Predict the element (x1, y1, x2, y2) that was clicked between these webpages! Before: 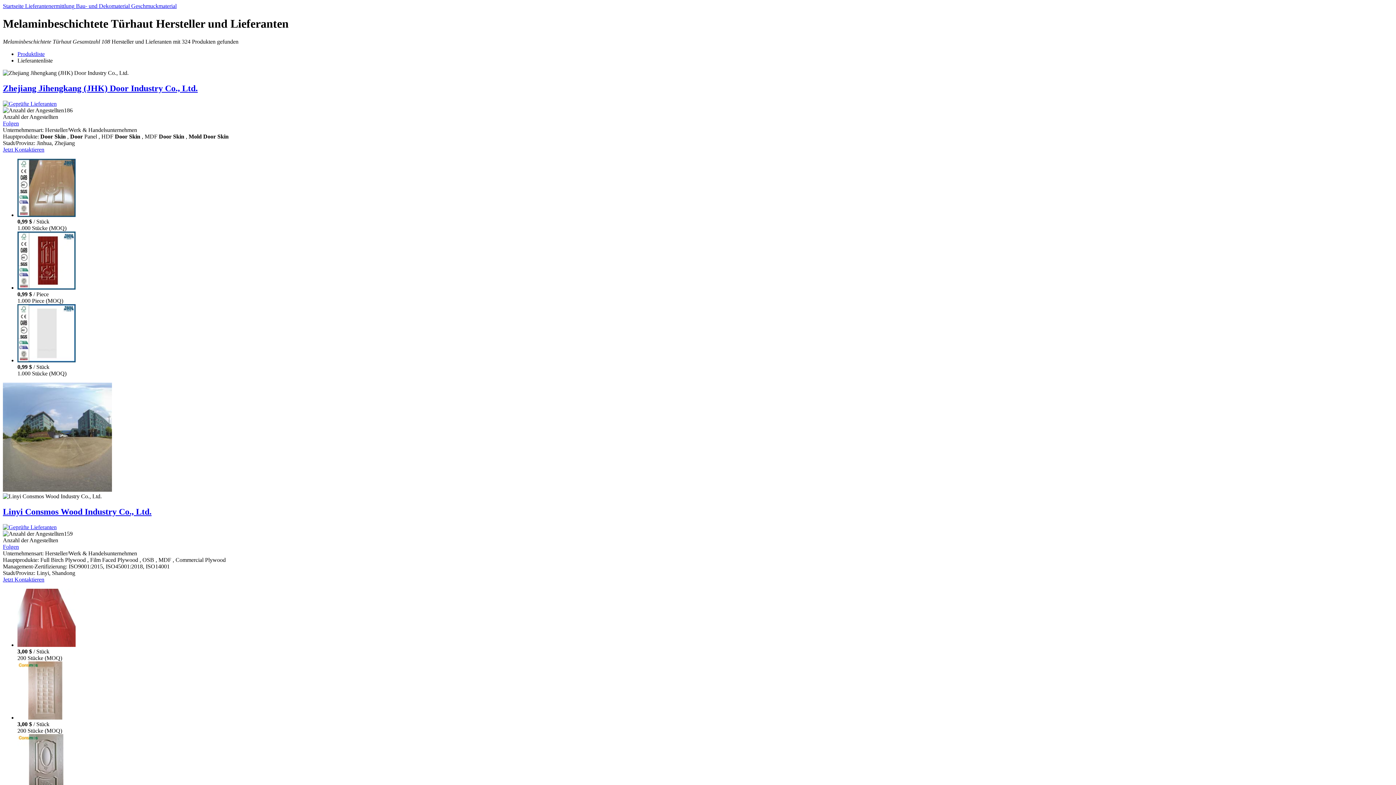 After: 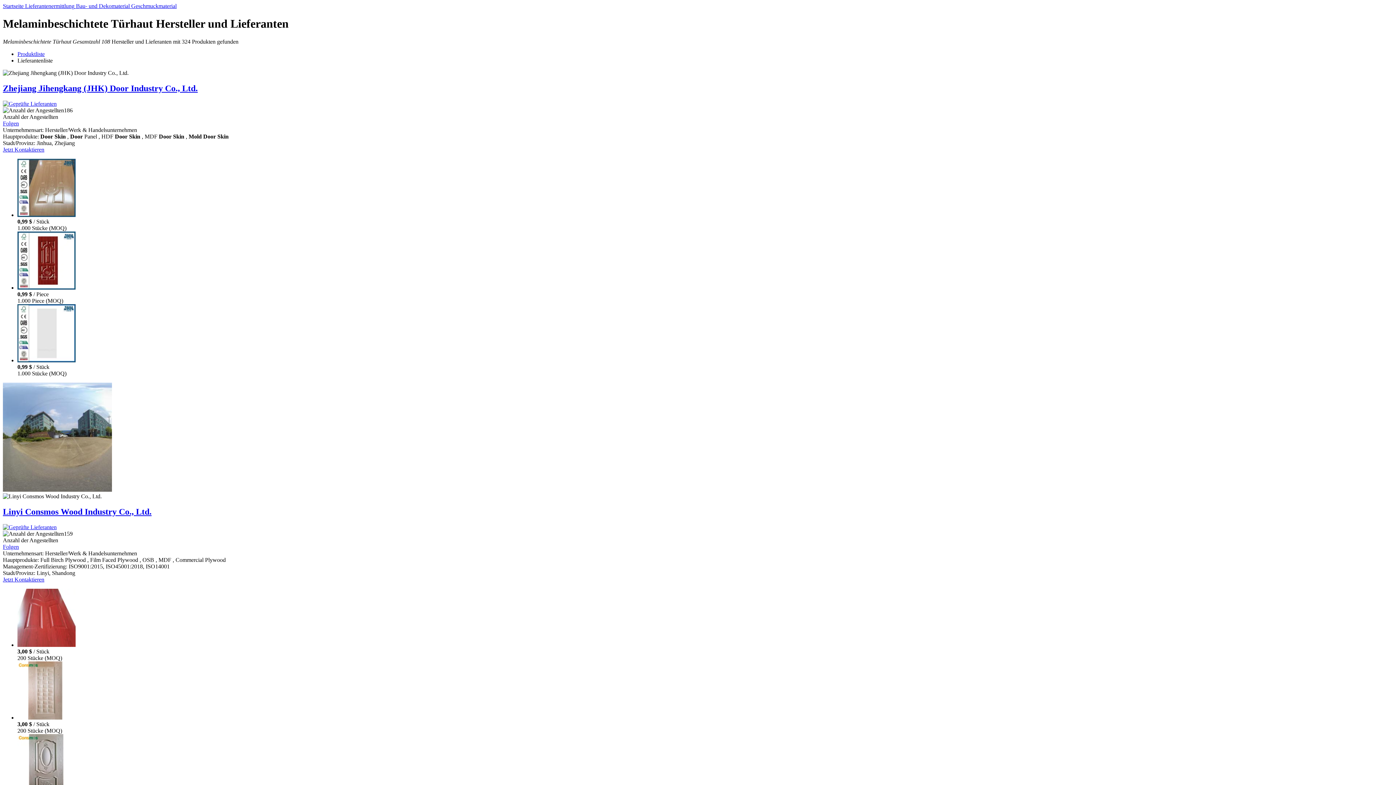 Action: bbox: (17, 284, 75, 290)